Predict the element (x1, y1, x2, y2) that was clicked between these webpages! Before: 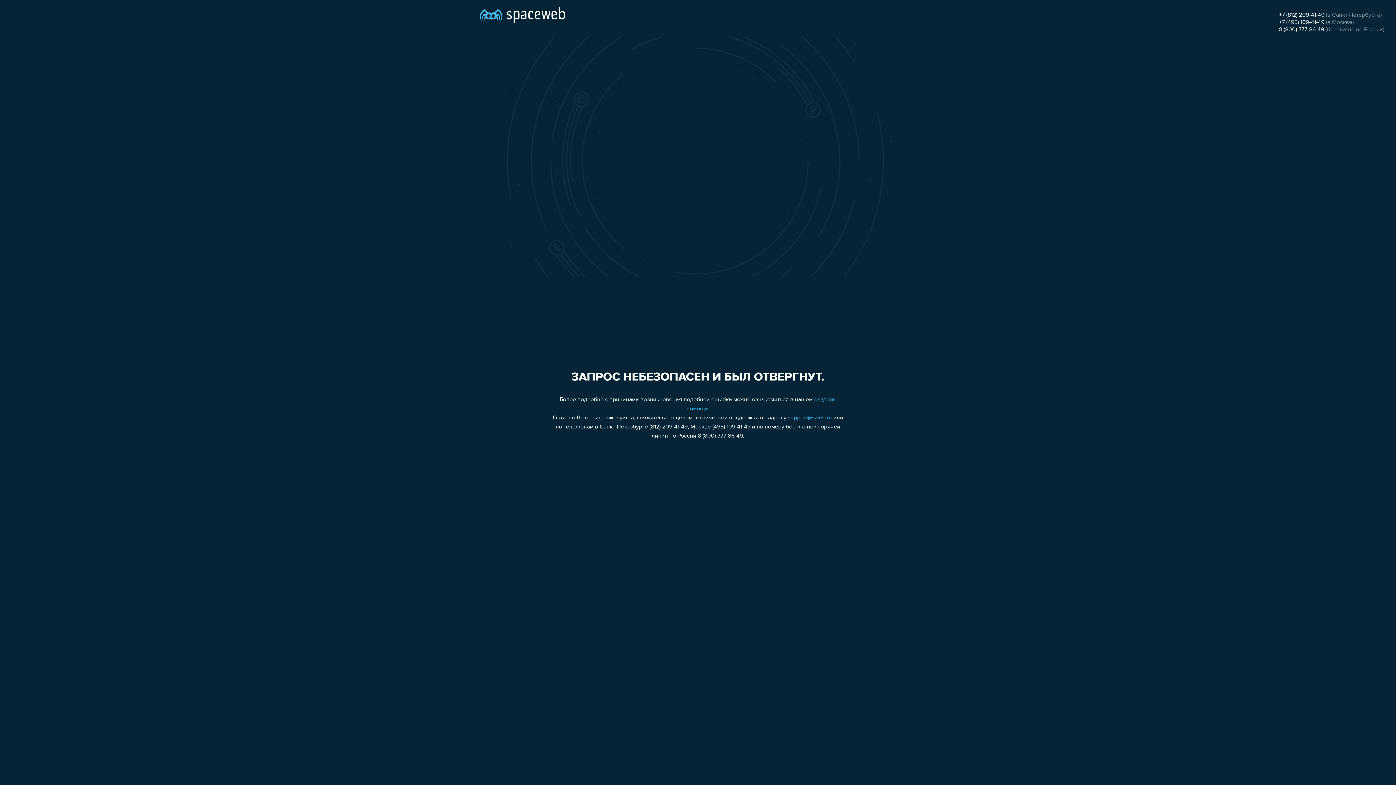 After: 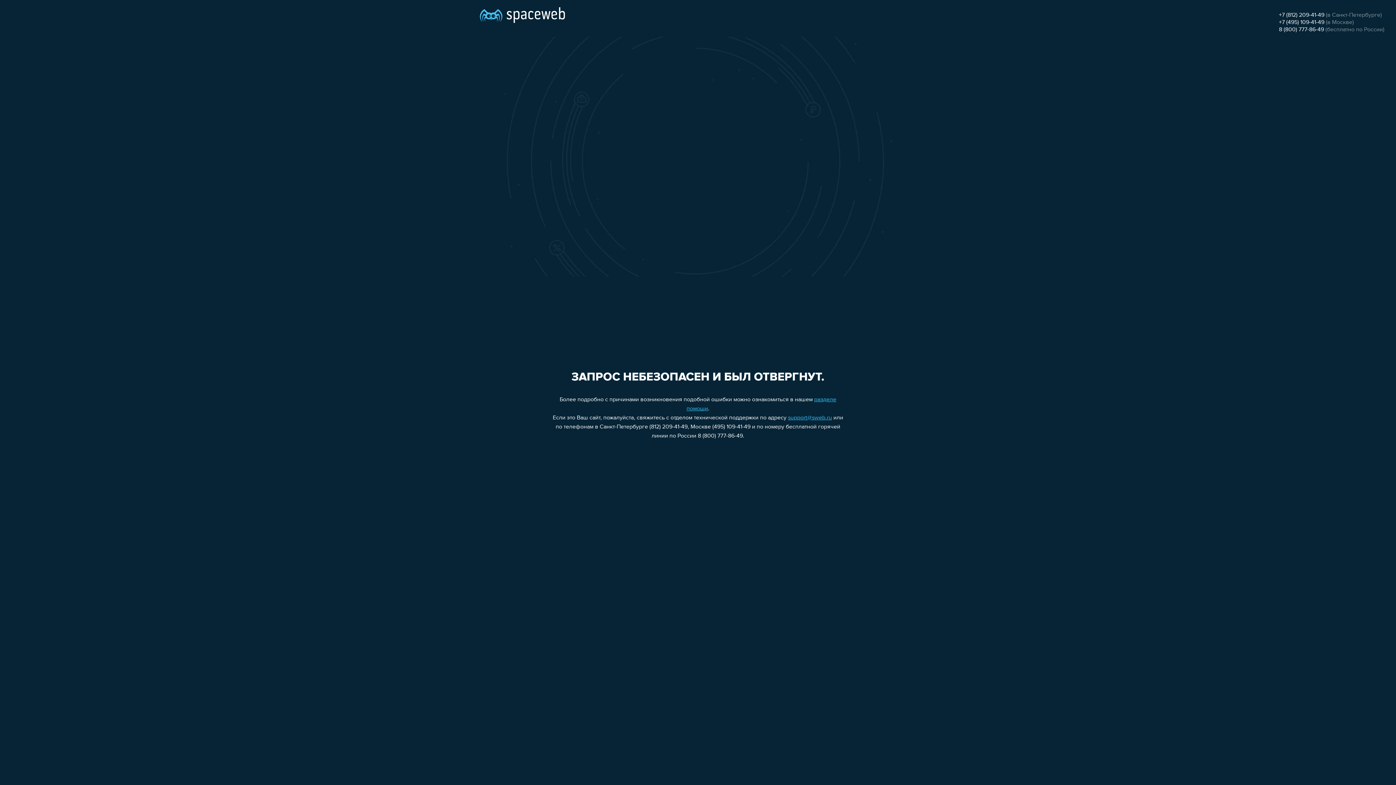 Action: label: 8 (800) 777-86-49 bbox: (1279, 26, 1324, 32)